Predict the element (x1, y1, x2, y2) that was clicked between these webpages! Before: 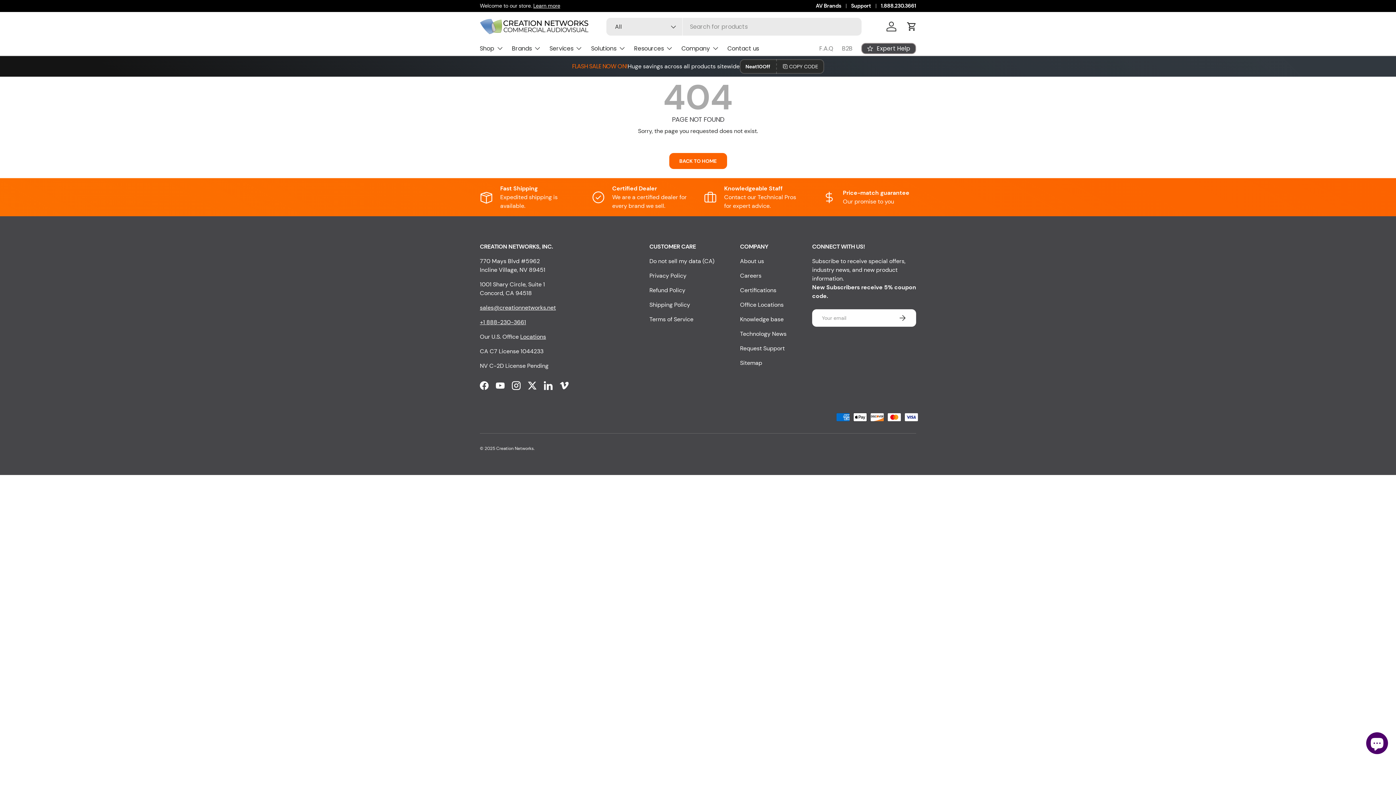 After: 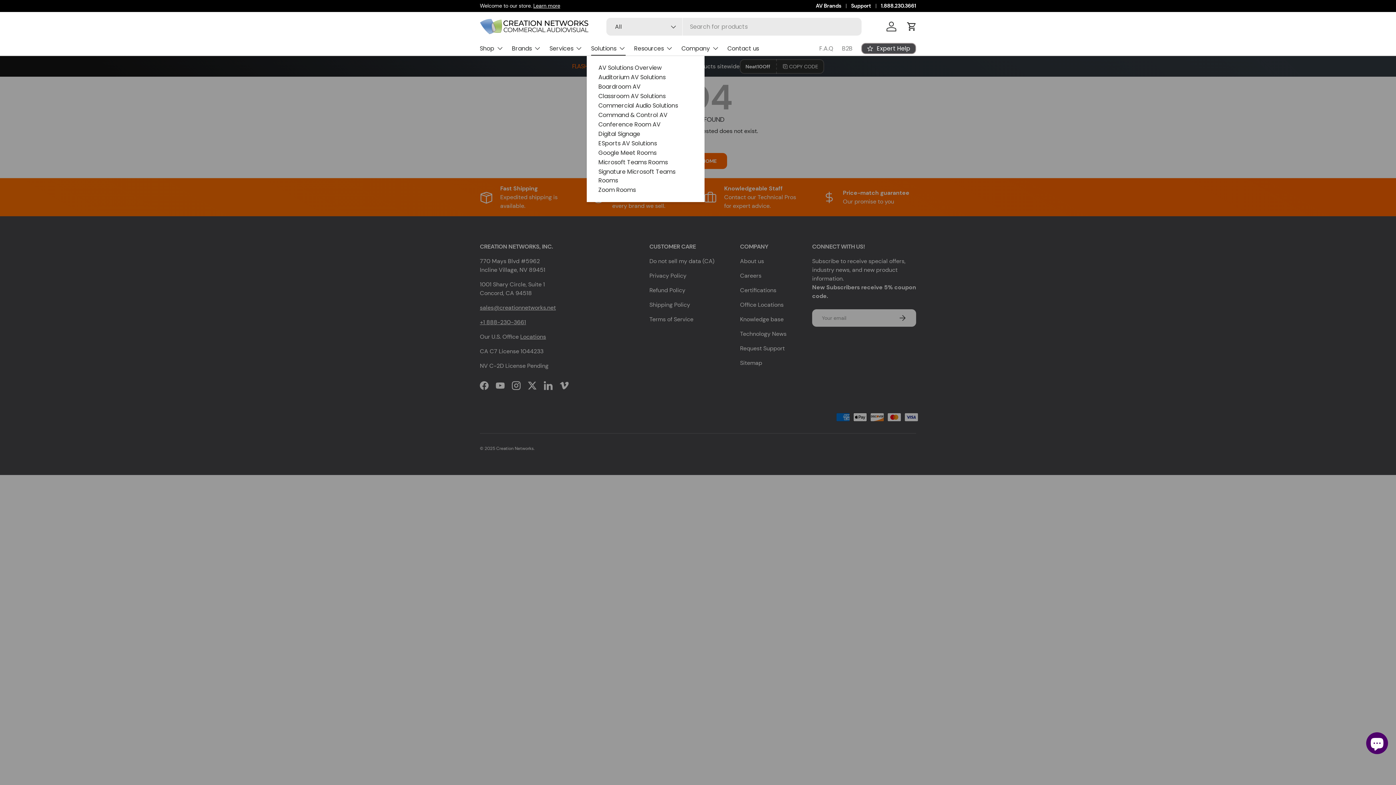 Action: bbox: (591, 41, 625, 55) label: Solutions